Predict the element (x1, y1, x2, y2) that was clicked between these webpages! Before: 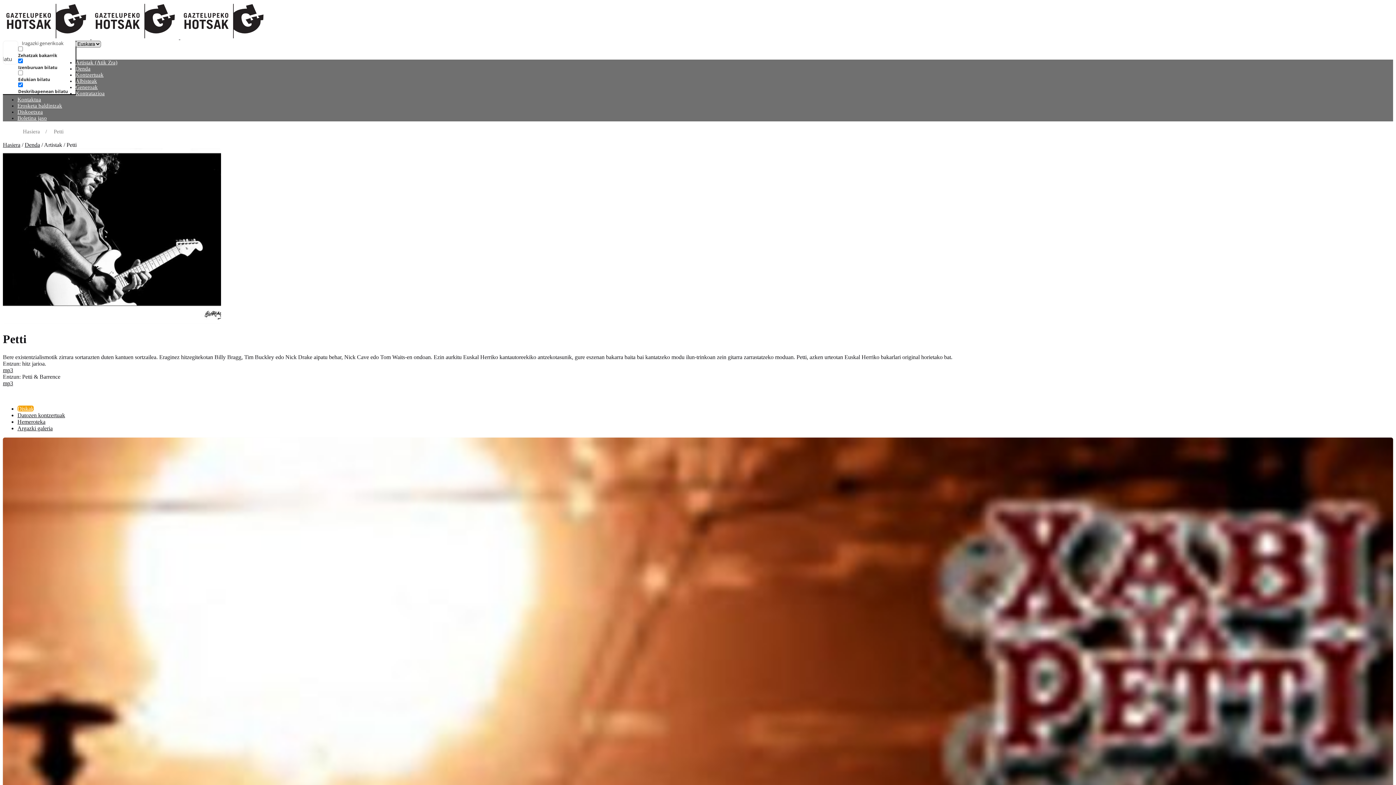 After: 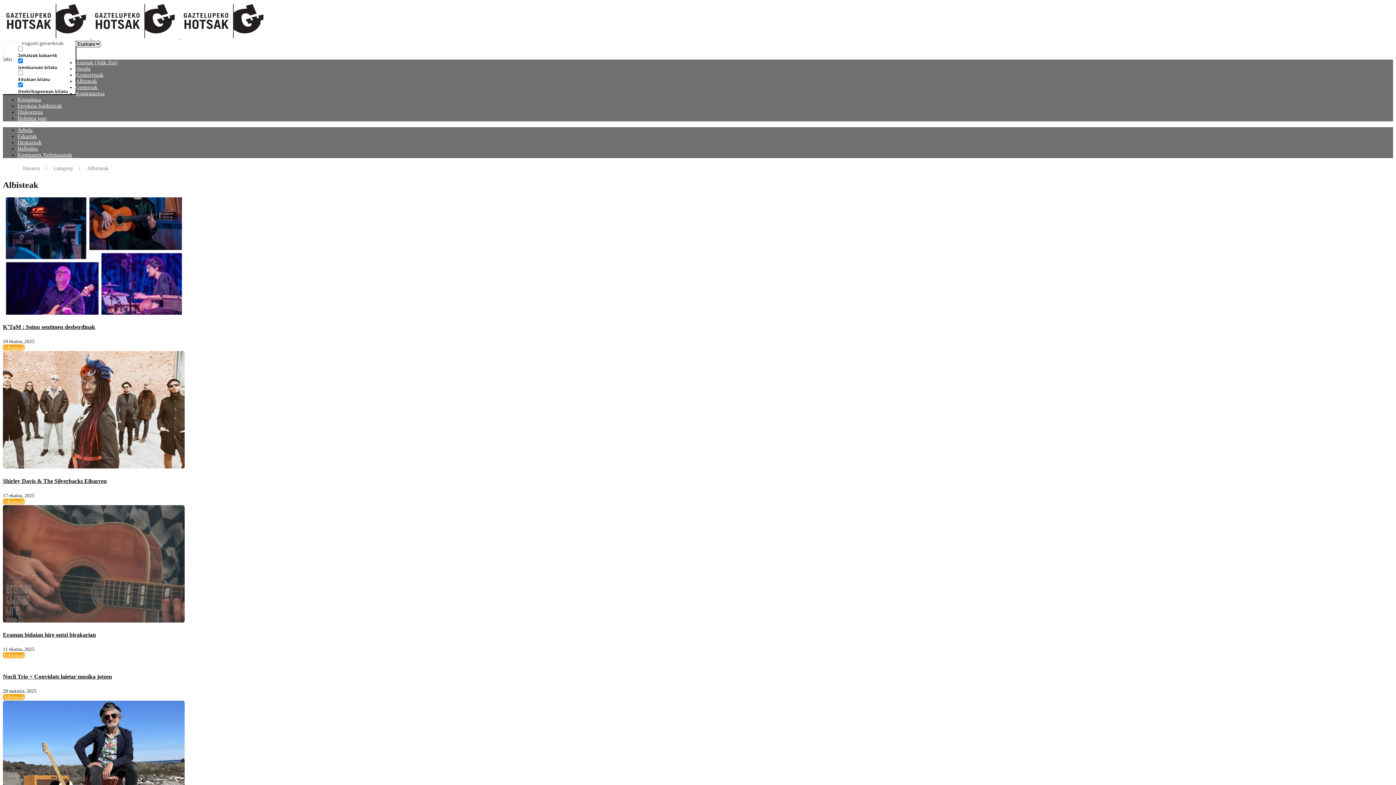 Action: label: Albisteak bbox: (75, 78, 97, 84)